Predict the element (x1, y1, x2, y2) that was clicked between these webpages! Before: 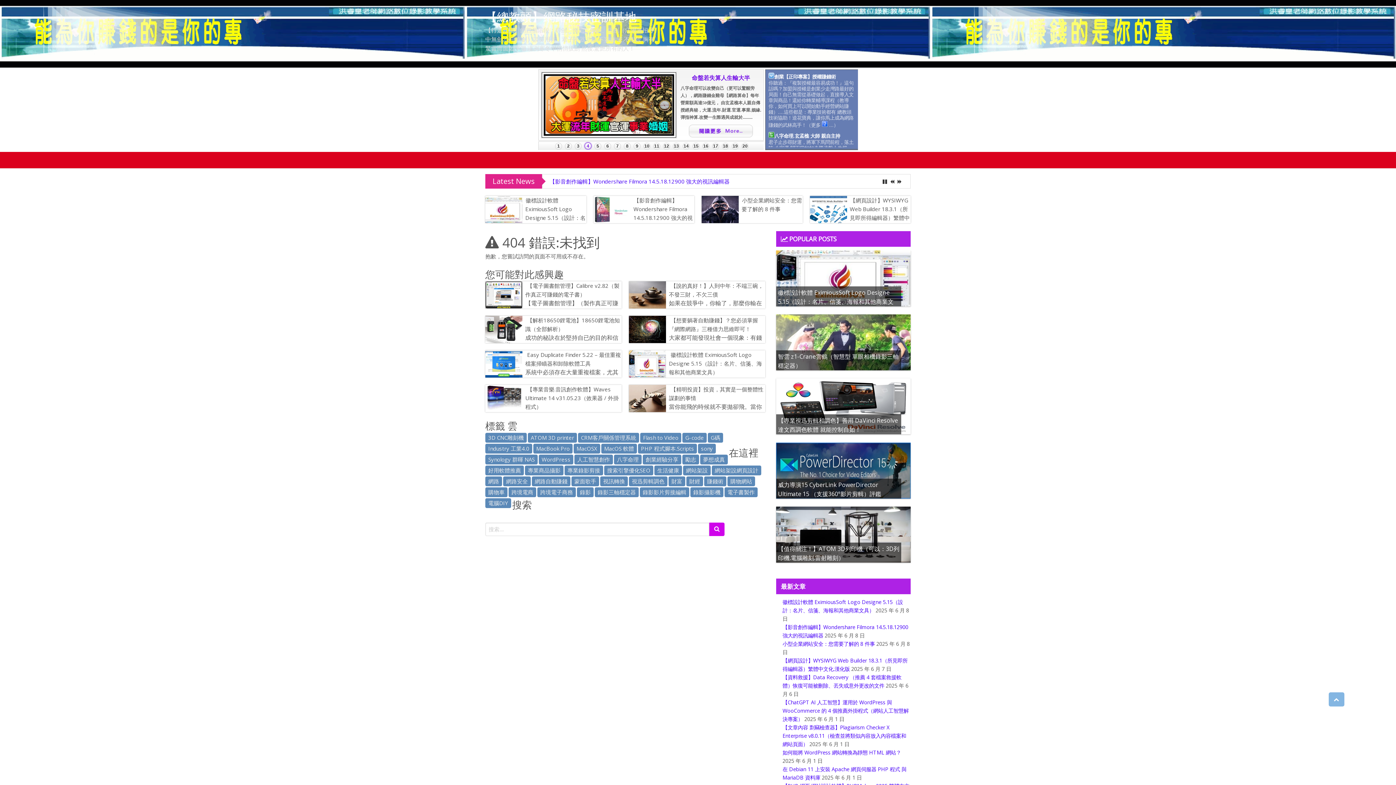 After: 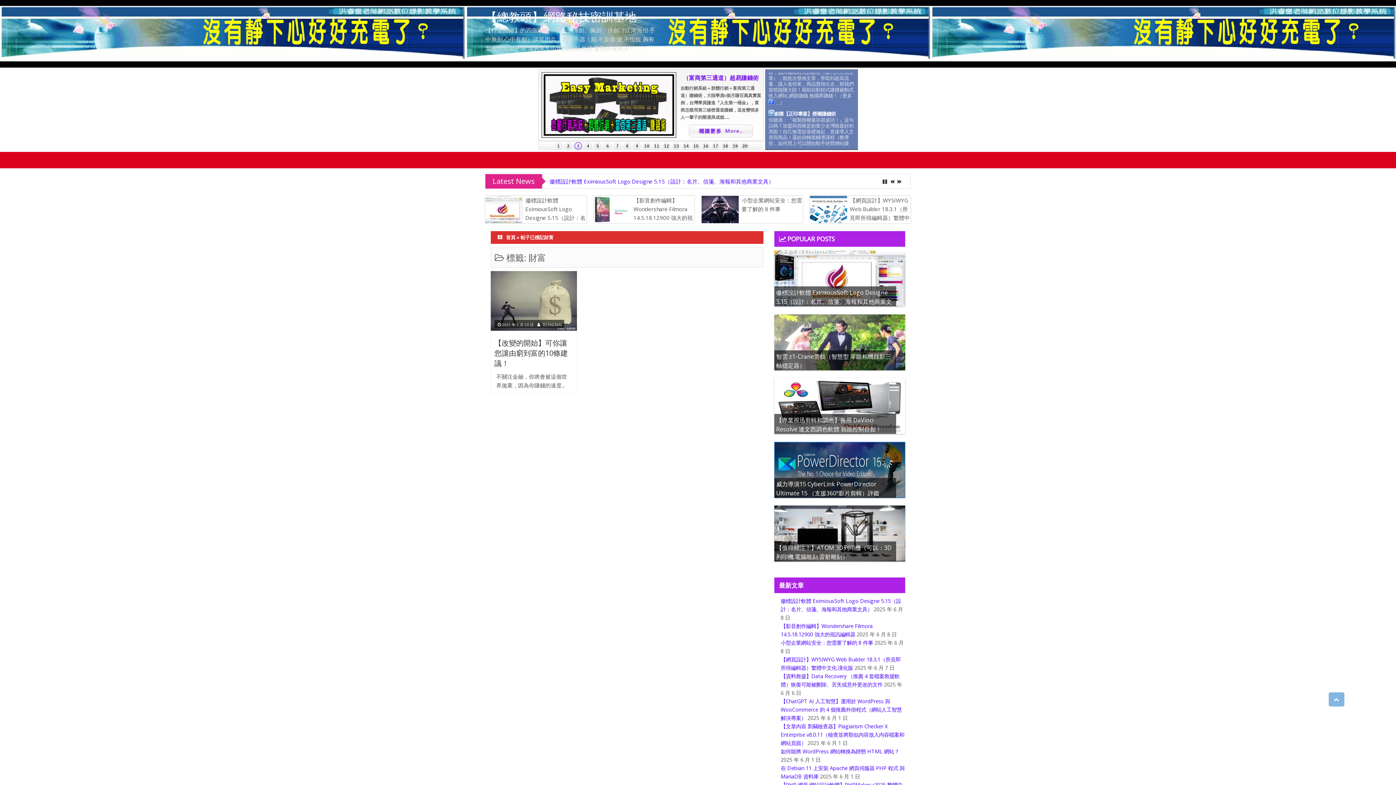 Action: bbox: (668, 476, 685, 486) label: 財富 (1 個項目)